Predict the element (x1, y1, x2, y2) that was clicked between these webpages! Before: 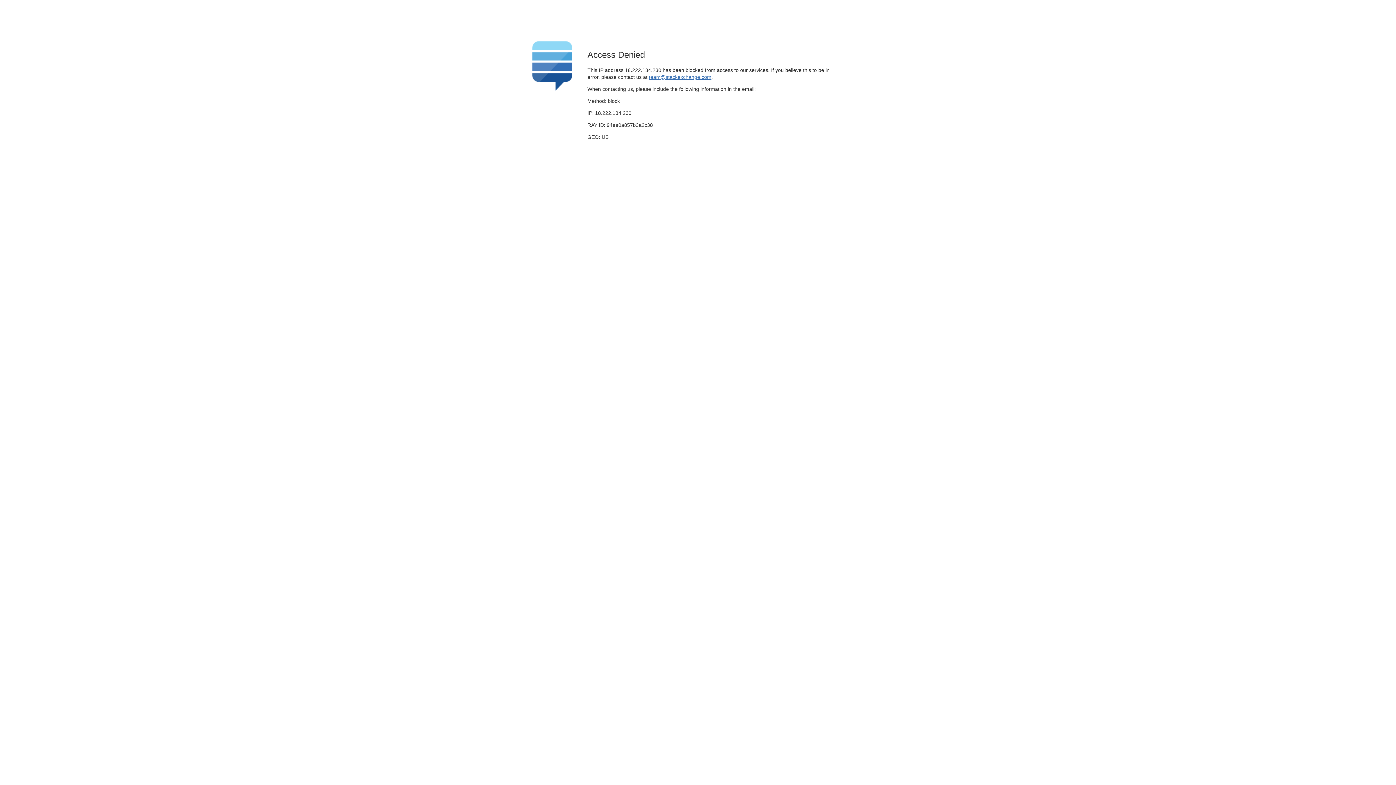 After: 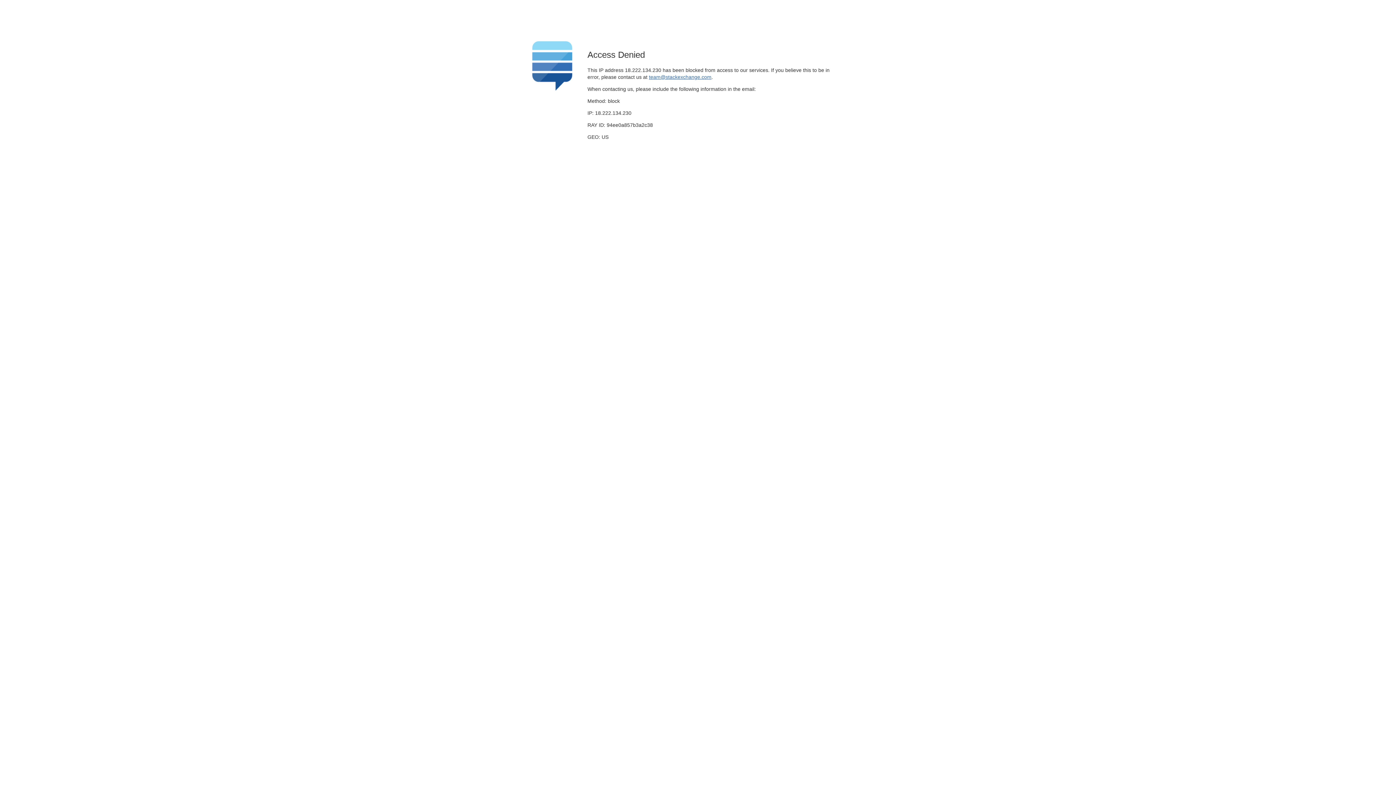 Action: label: team@stackexchange.com bbox: (649, 74, 711, 79)